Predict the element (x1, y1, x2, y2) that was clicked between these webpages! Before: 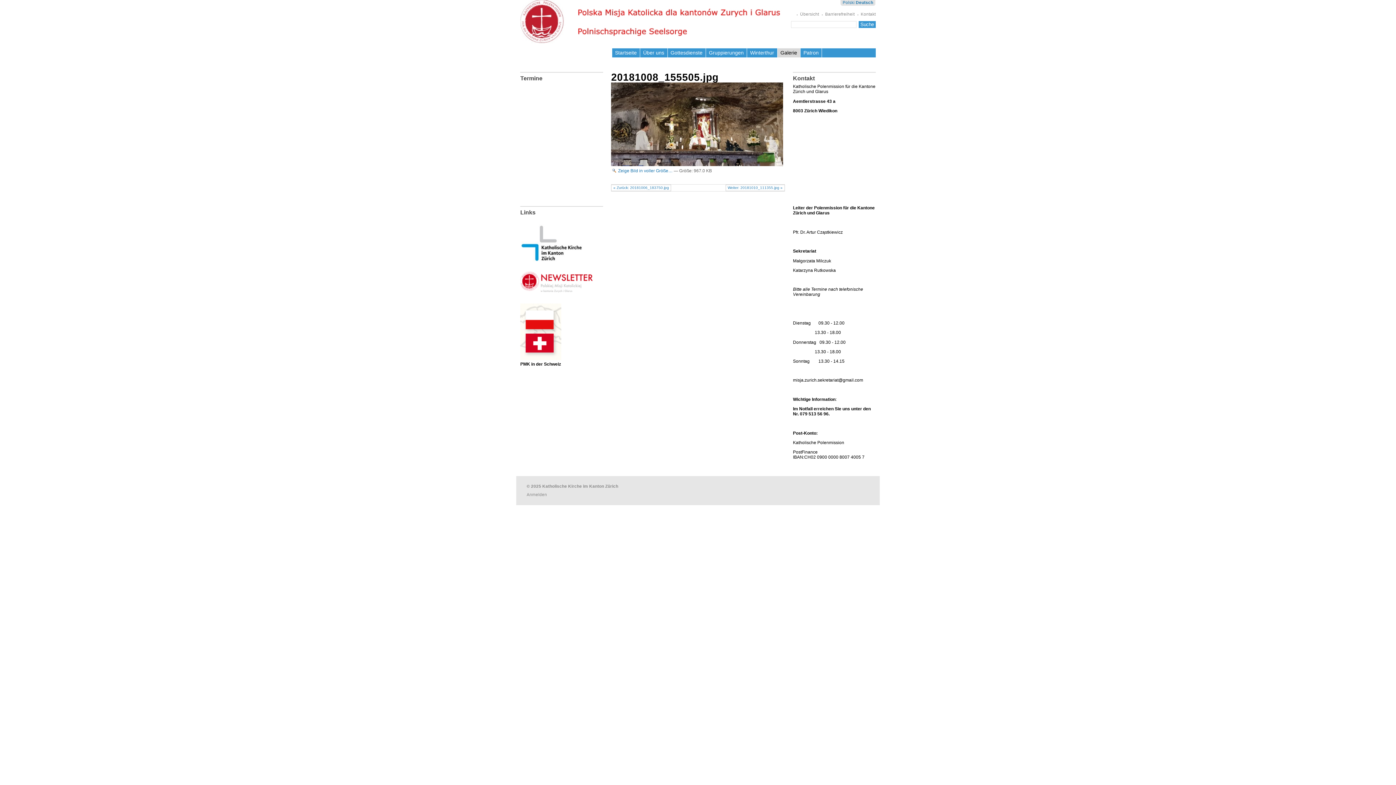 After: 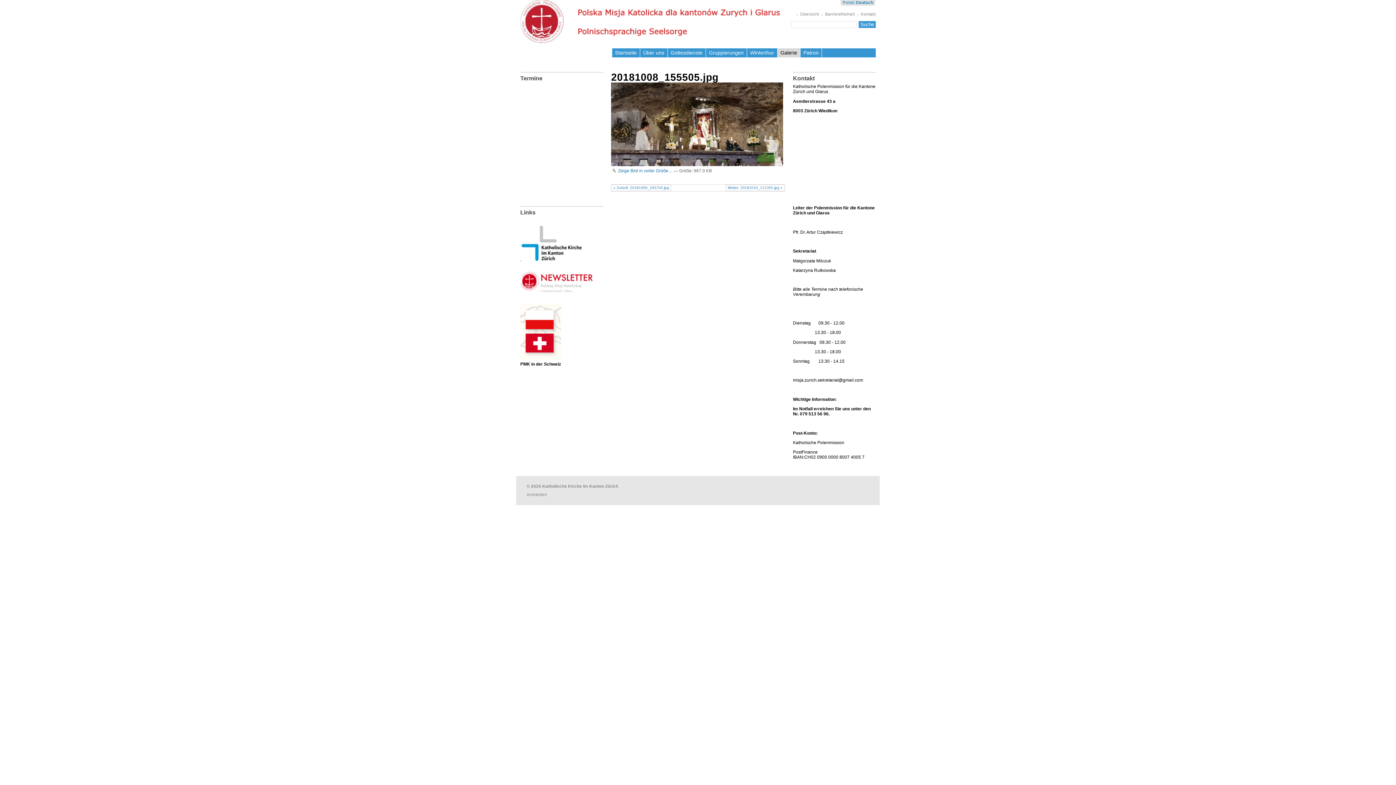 Action: label:  

 bbox: (520, 256, 583, 261)